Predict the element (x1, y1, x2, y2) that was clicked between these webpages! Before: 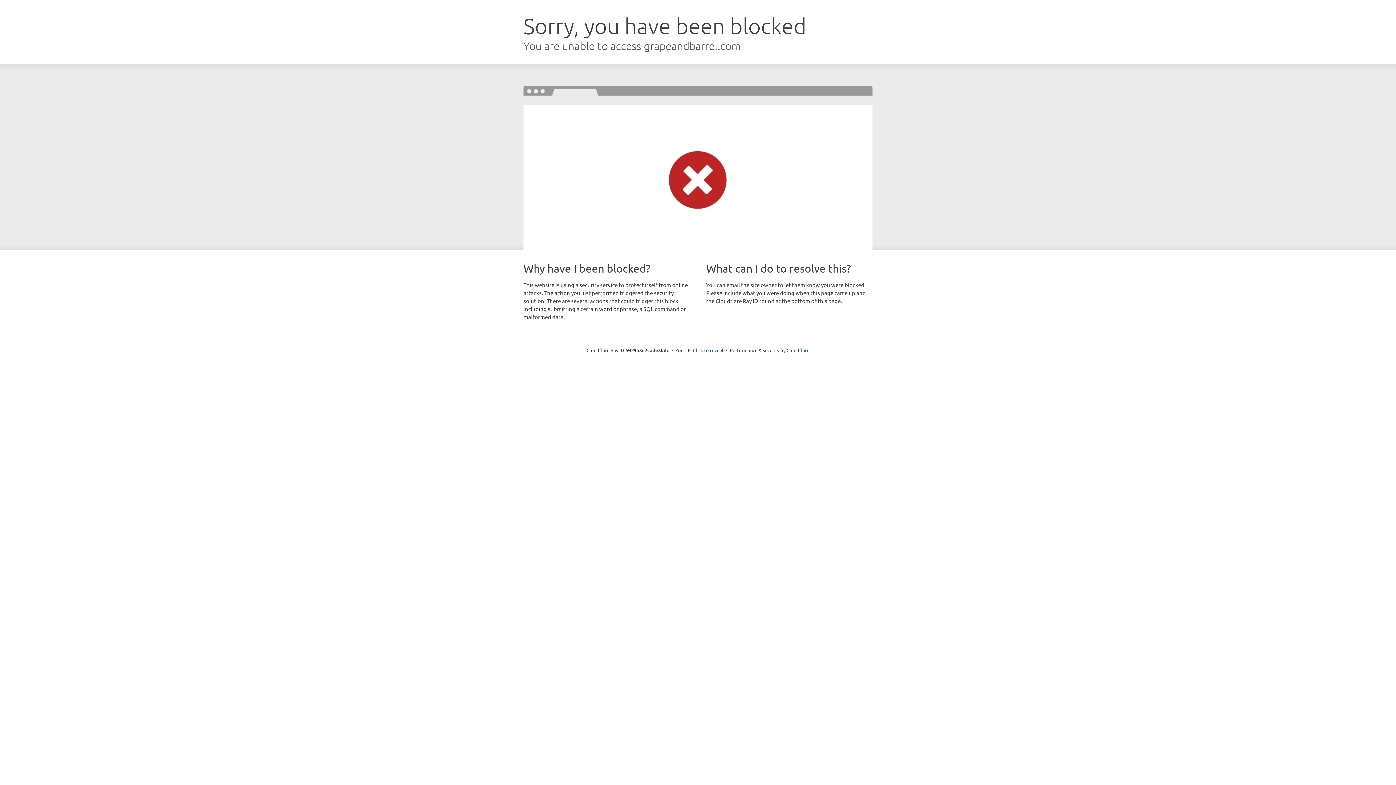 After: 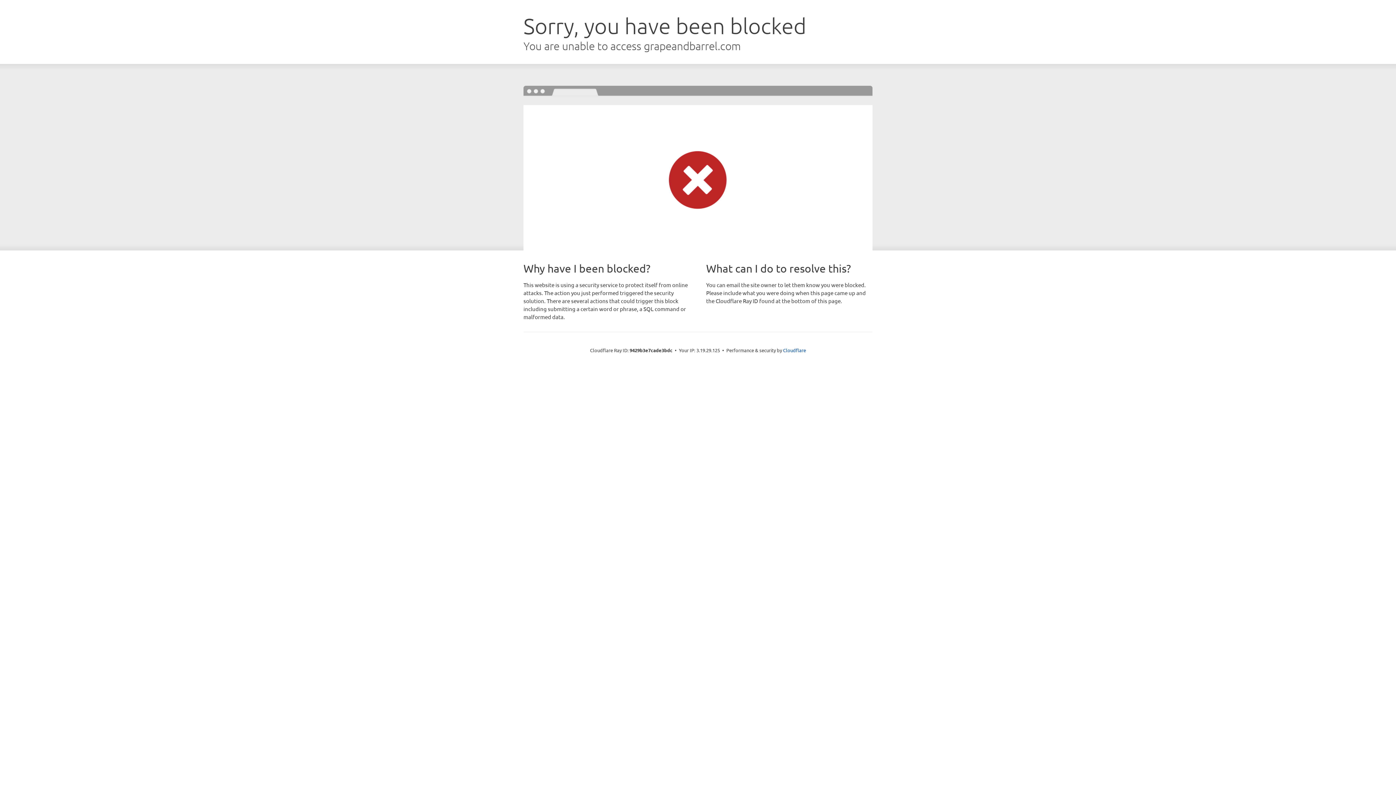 Action: bbox: (693, 346, 723, 353) label: Click to reveal